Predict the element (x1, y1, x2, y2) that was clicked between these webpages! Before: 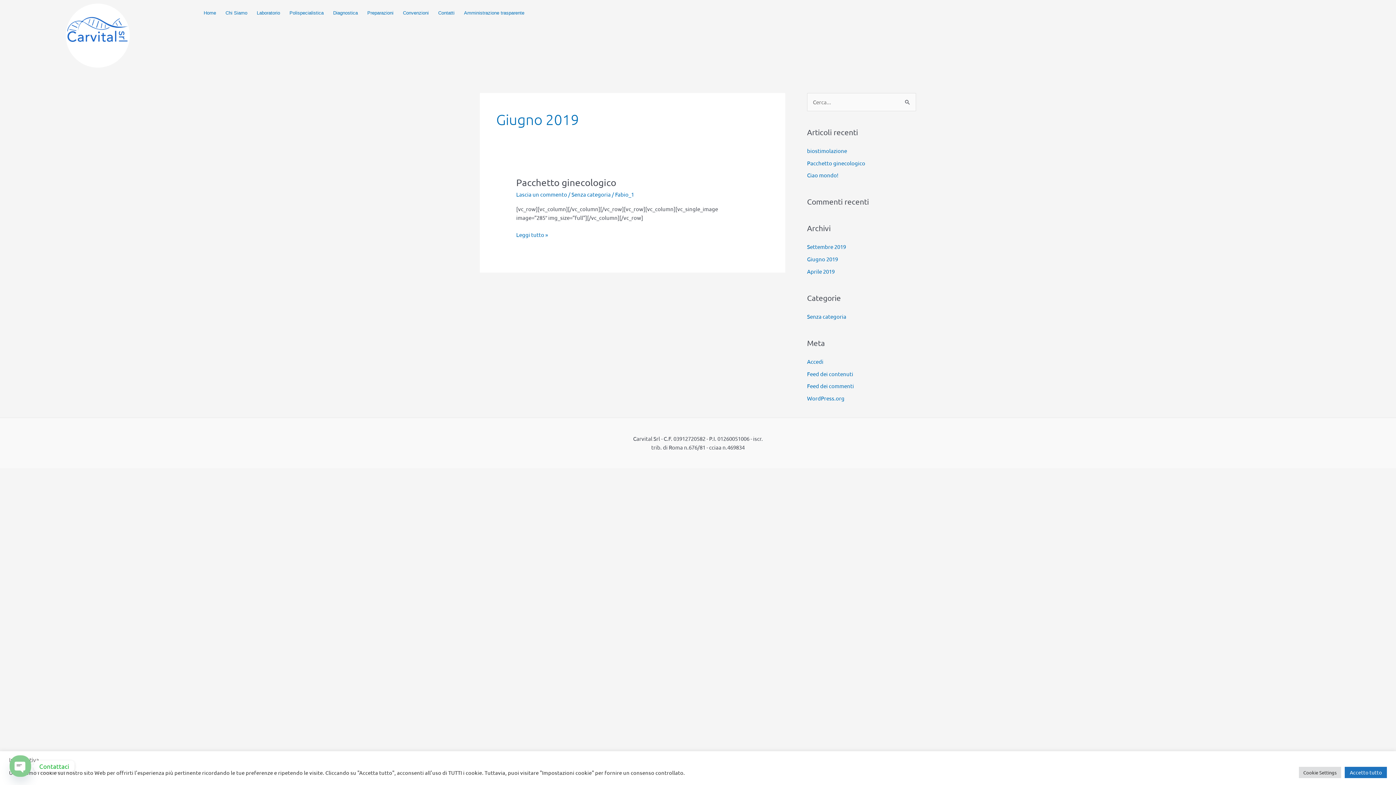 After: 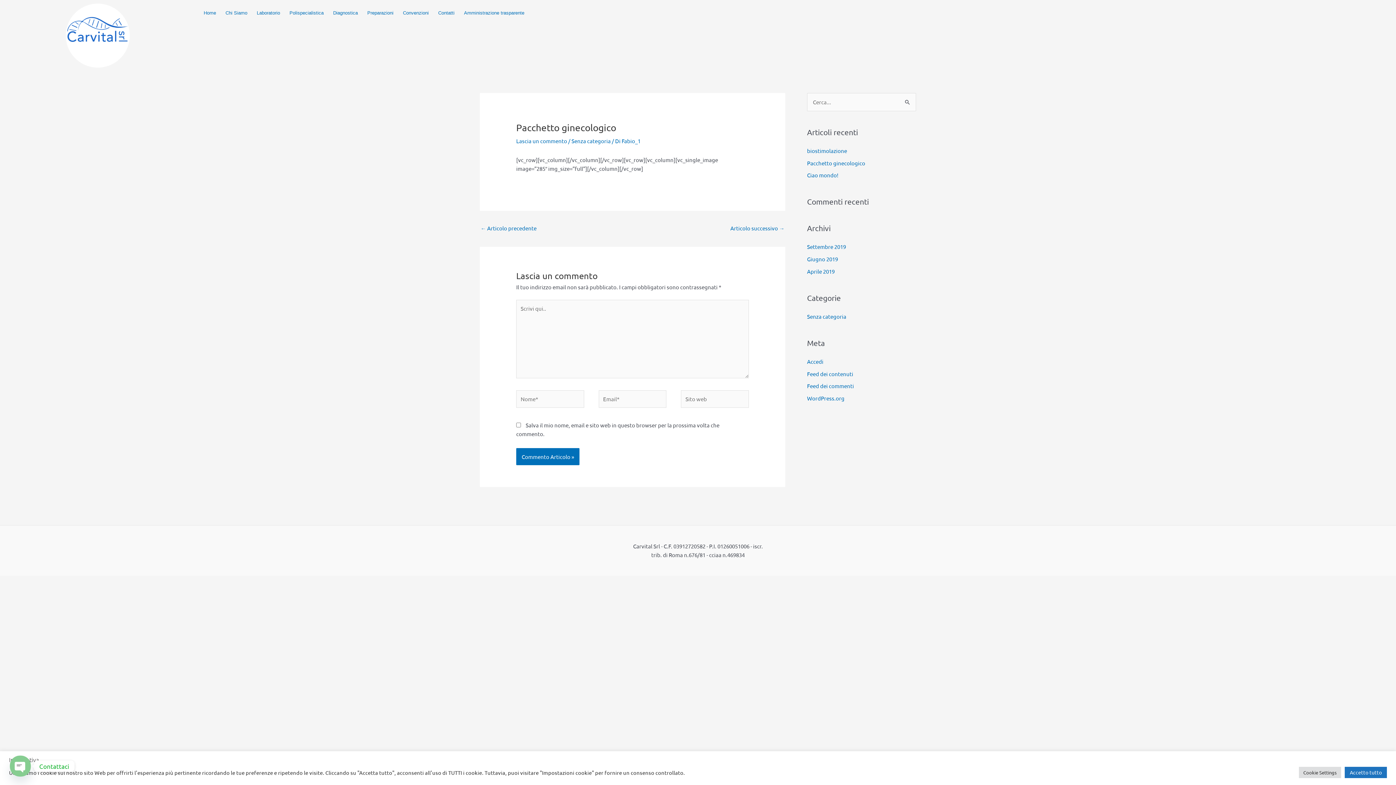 Action: bbox: (516, 177, 616, 188) label: Pacchetto ginecologico